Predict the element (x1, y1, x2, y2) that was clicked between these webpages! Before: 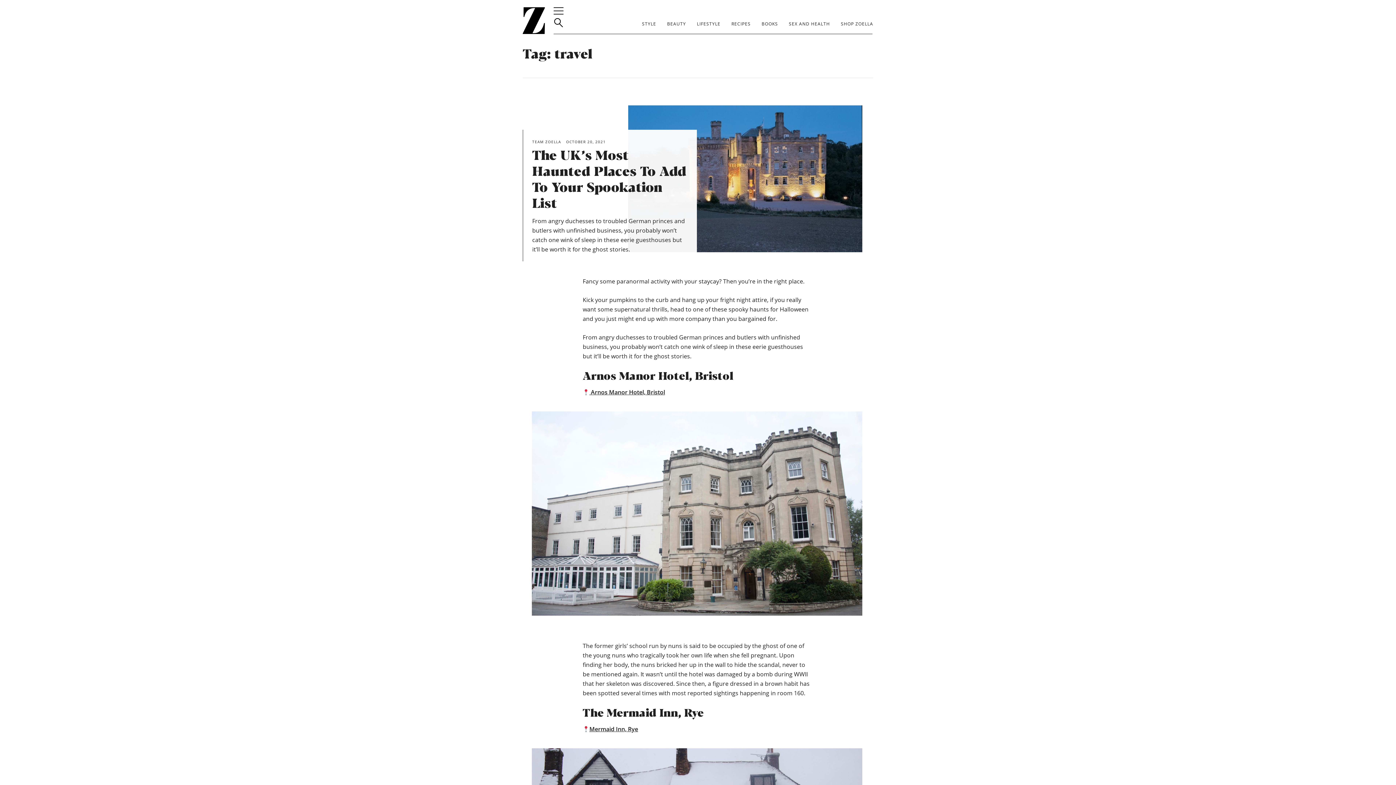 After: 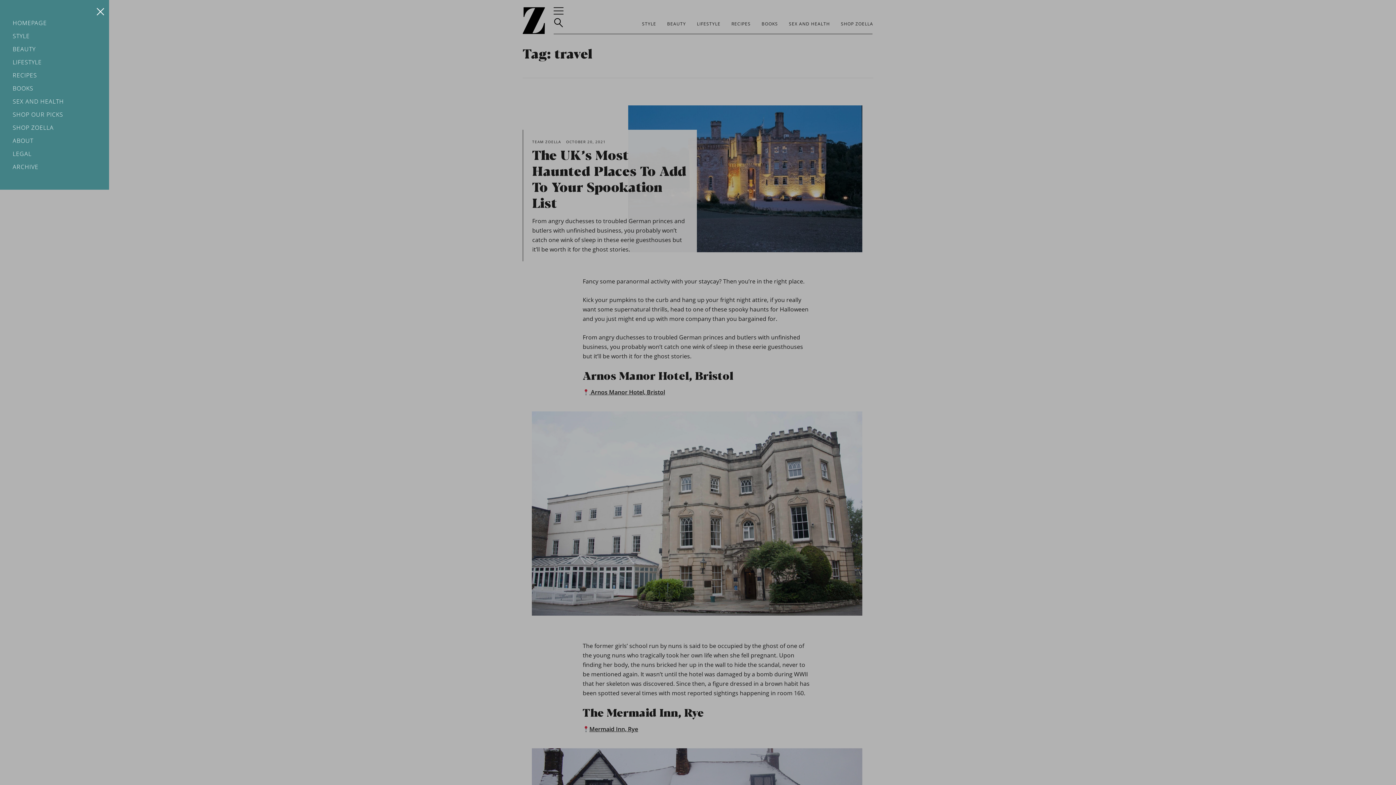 Action: bbox: (553, 7, 563, 14)